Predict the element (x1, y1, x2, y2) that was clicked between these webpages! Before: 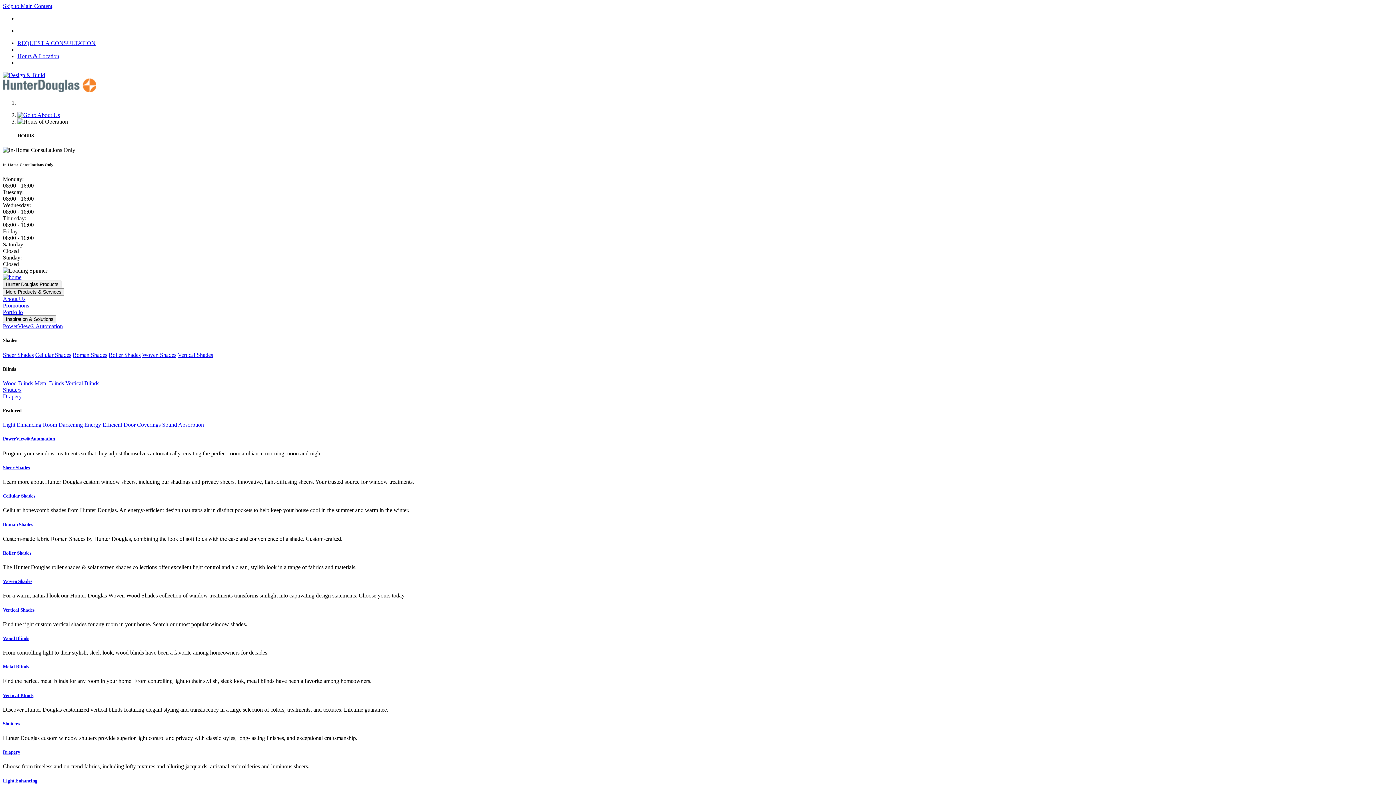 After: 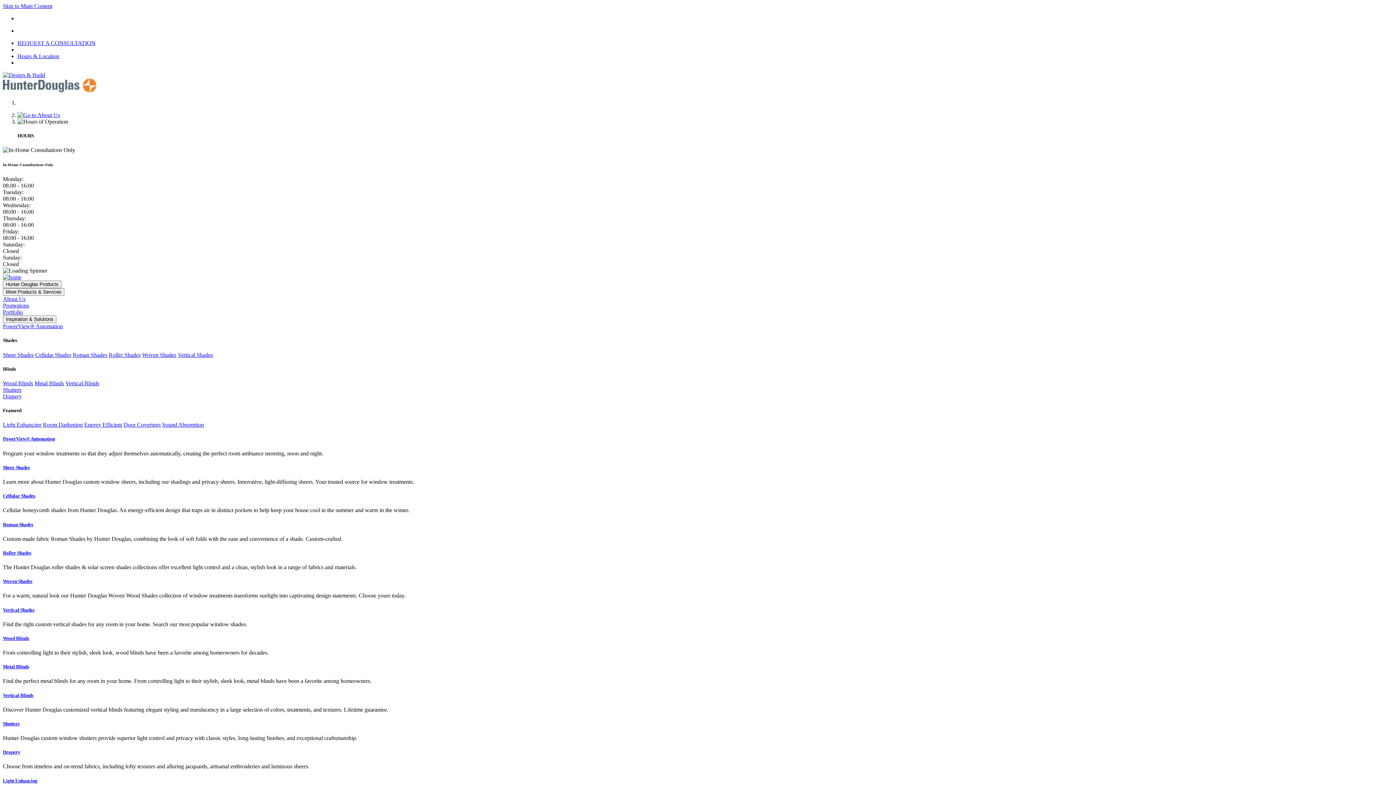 Action: bbox: (2, 72, 1393, 78) label: Logo